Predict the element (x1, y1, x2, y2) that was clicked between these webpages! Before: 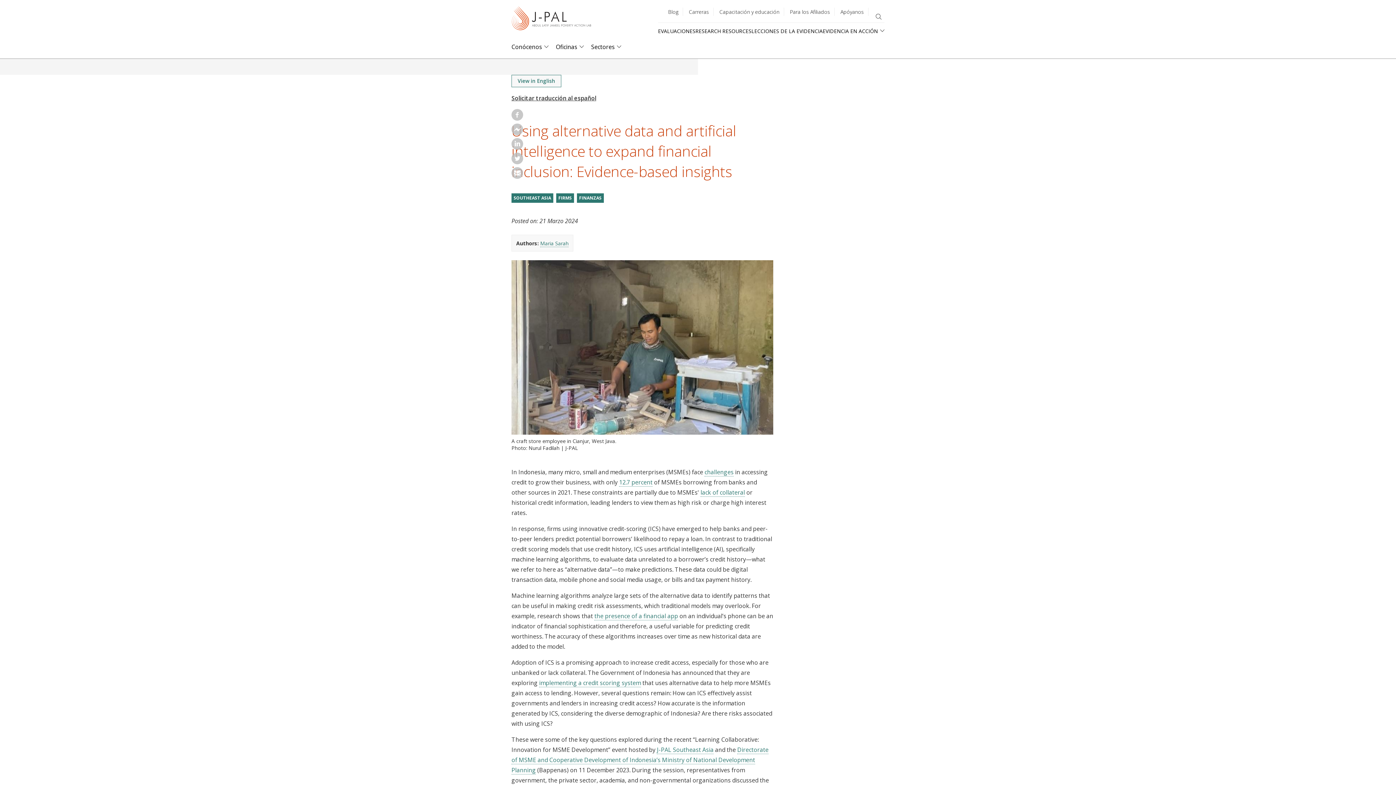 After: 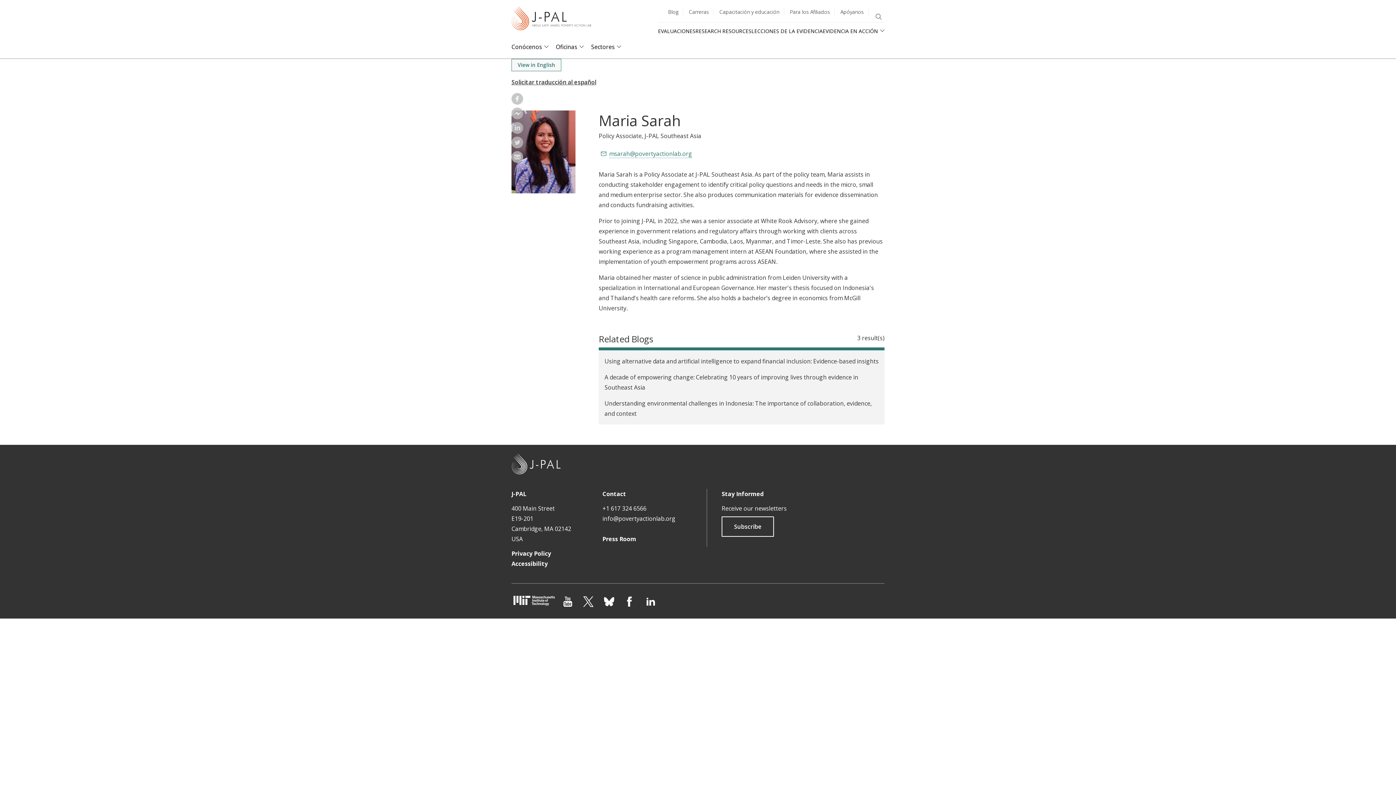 Action: bbox: (540, 240, 568, 247) label: Maria Sarah